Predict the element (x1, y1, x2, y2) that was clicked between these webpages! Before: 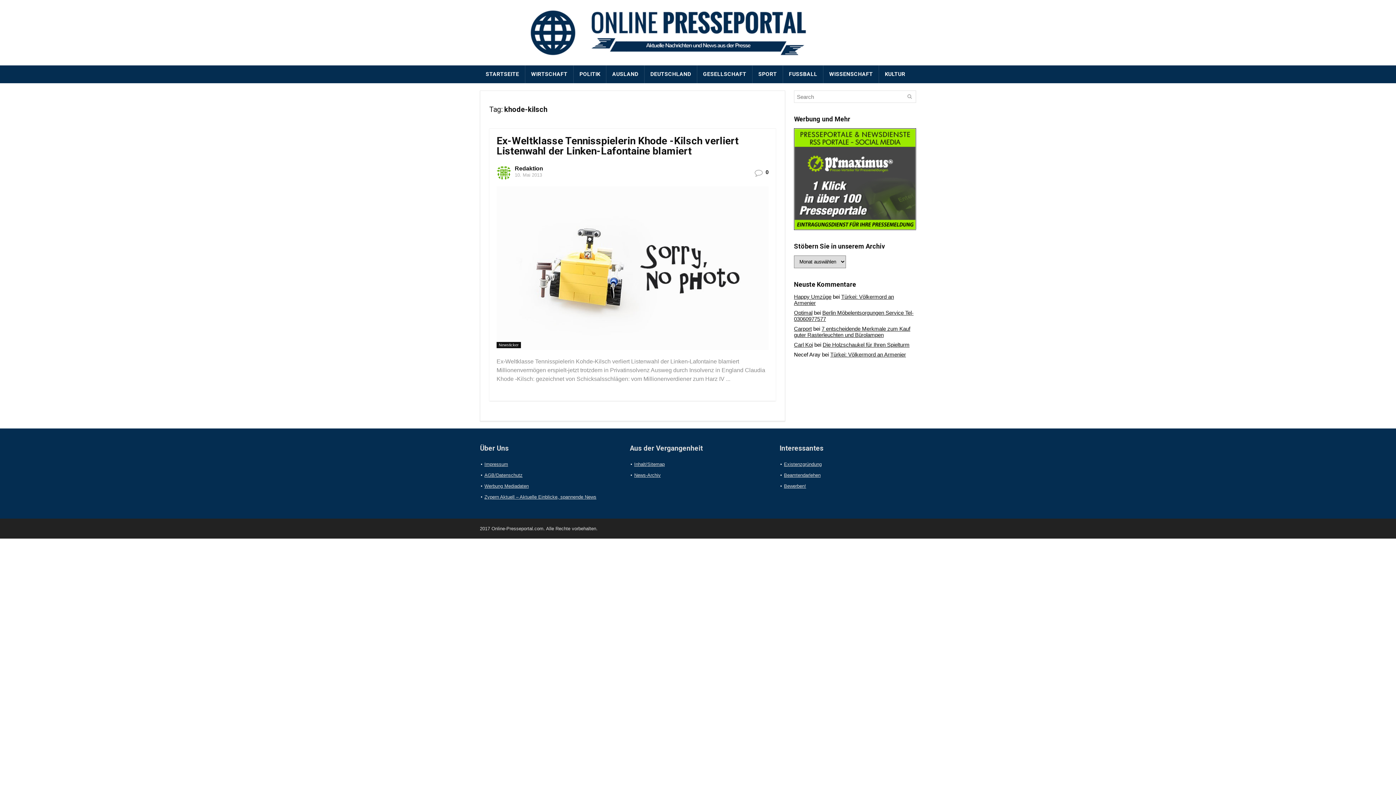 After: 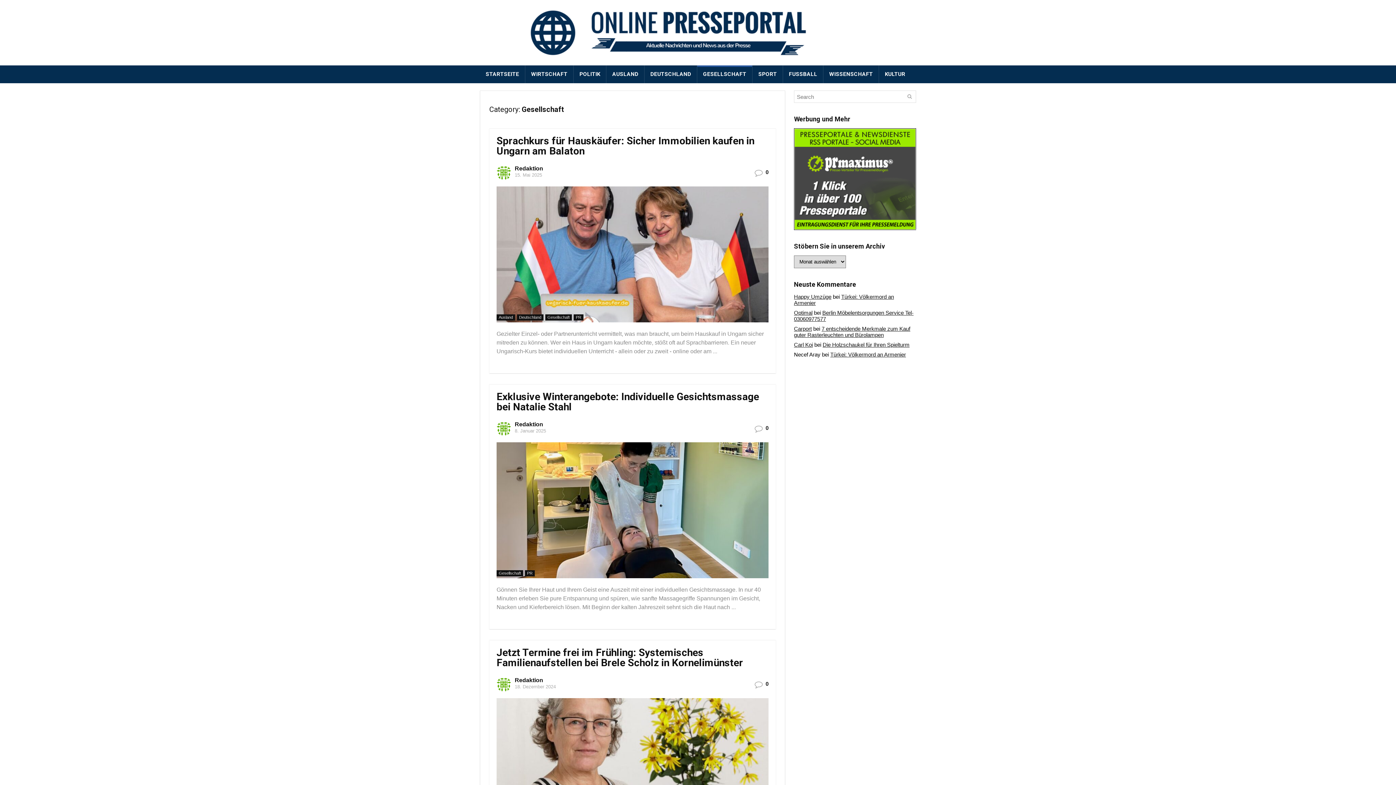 Action: label: GESELLSCHAFT bbox: (697, 65, 752, 83)